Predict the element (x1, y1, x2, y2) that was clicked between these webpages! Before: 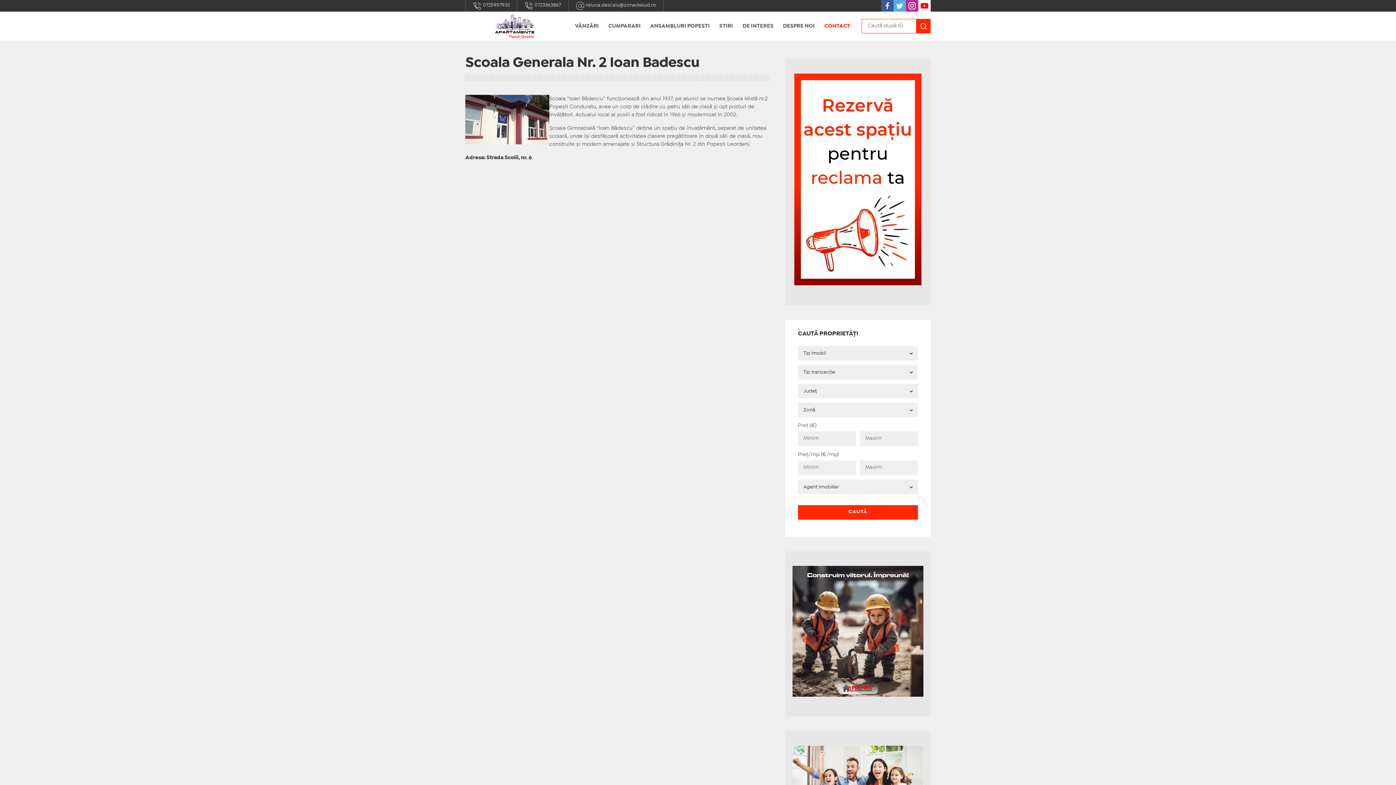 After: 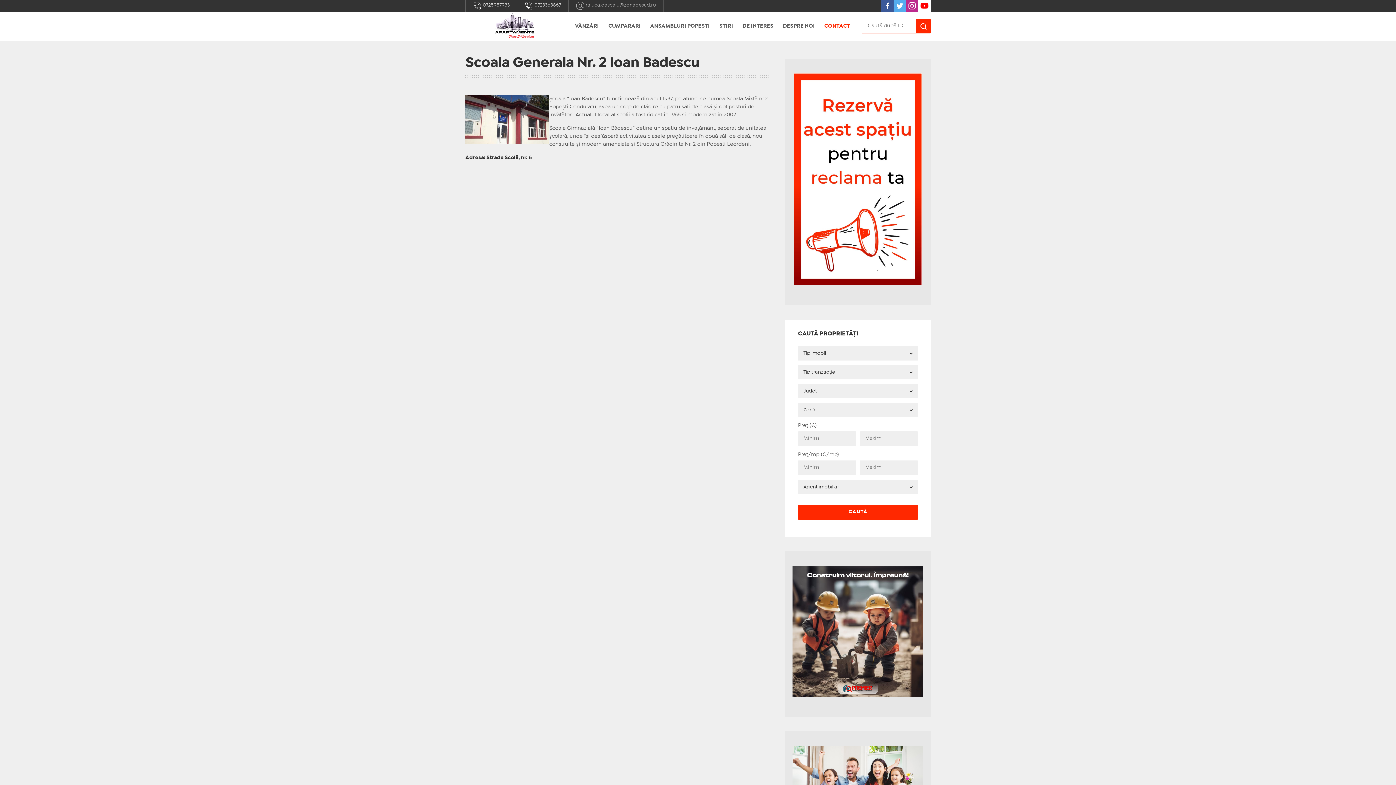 Action: bbox: (568, 0, 663, 11) label:  raluca.dascalu@zonadesud.ro